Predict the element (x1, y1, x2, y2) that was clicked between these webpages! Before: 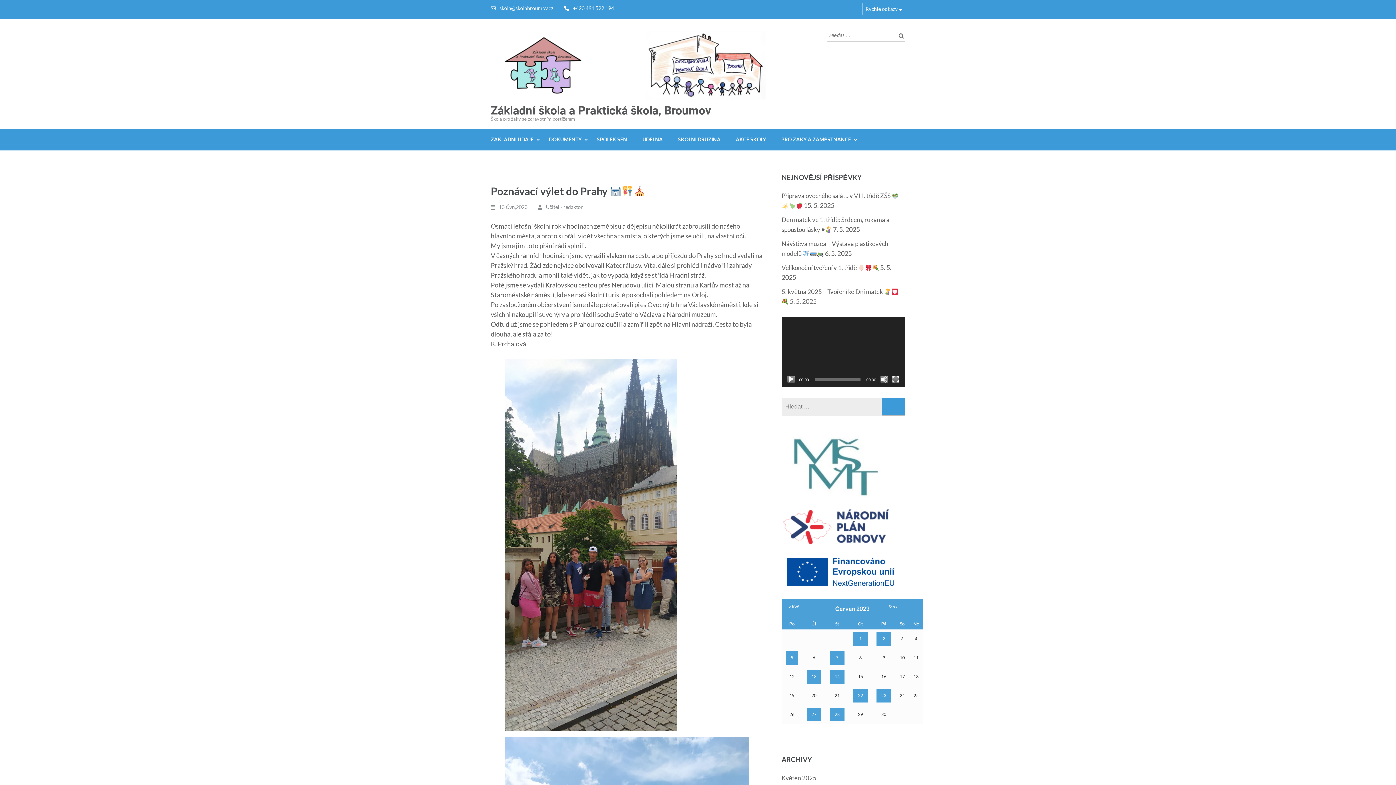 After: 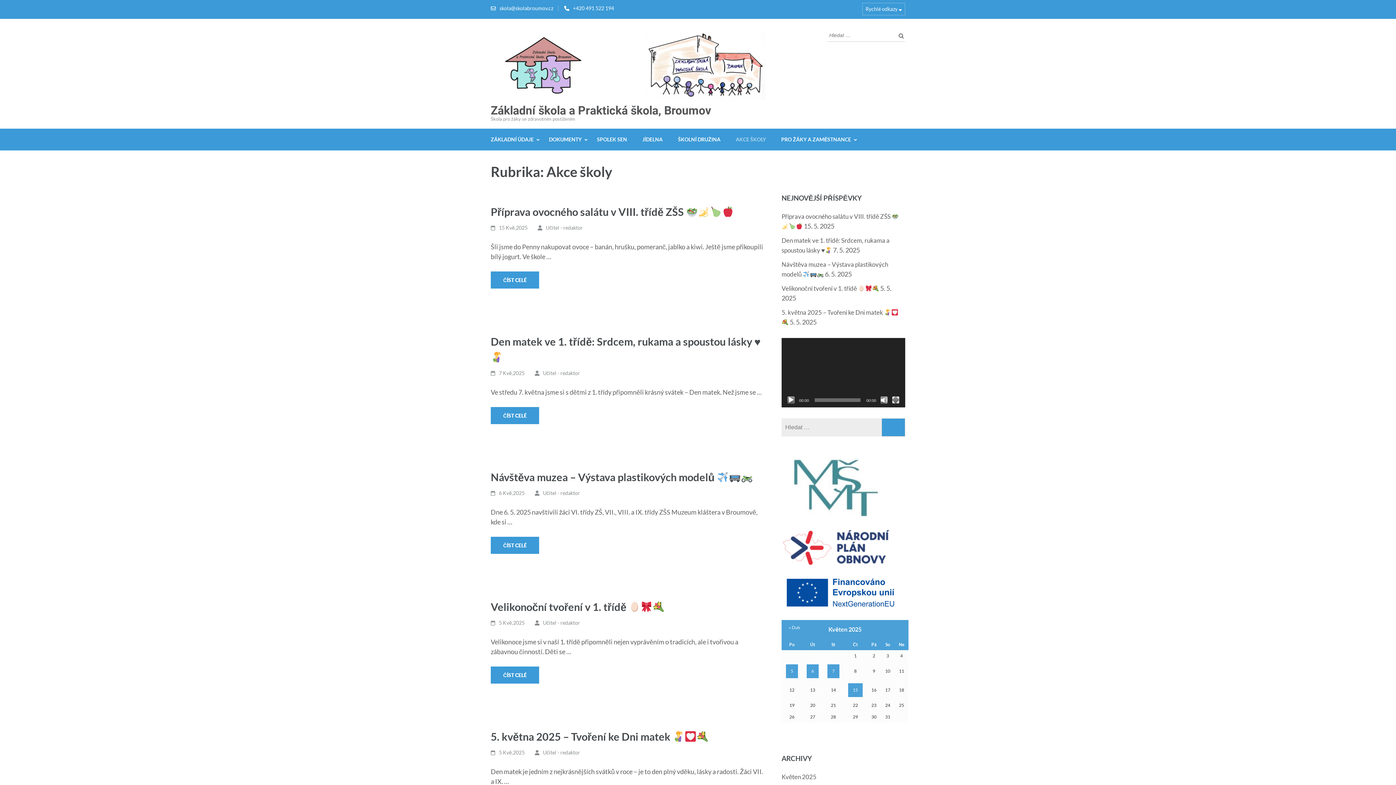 Action: bbox: (736, 128, 766, 150) label: AKCE ŠKOLY